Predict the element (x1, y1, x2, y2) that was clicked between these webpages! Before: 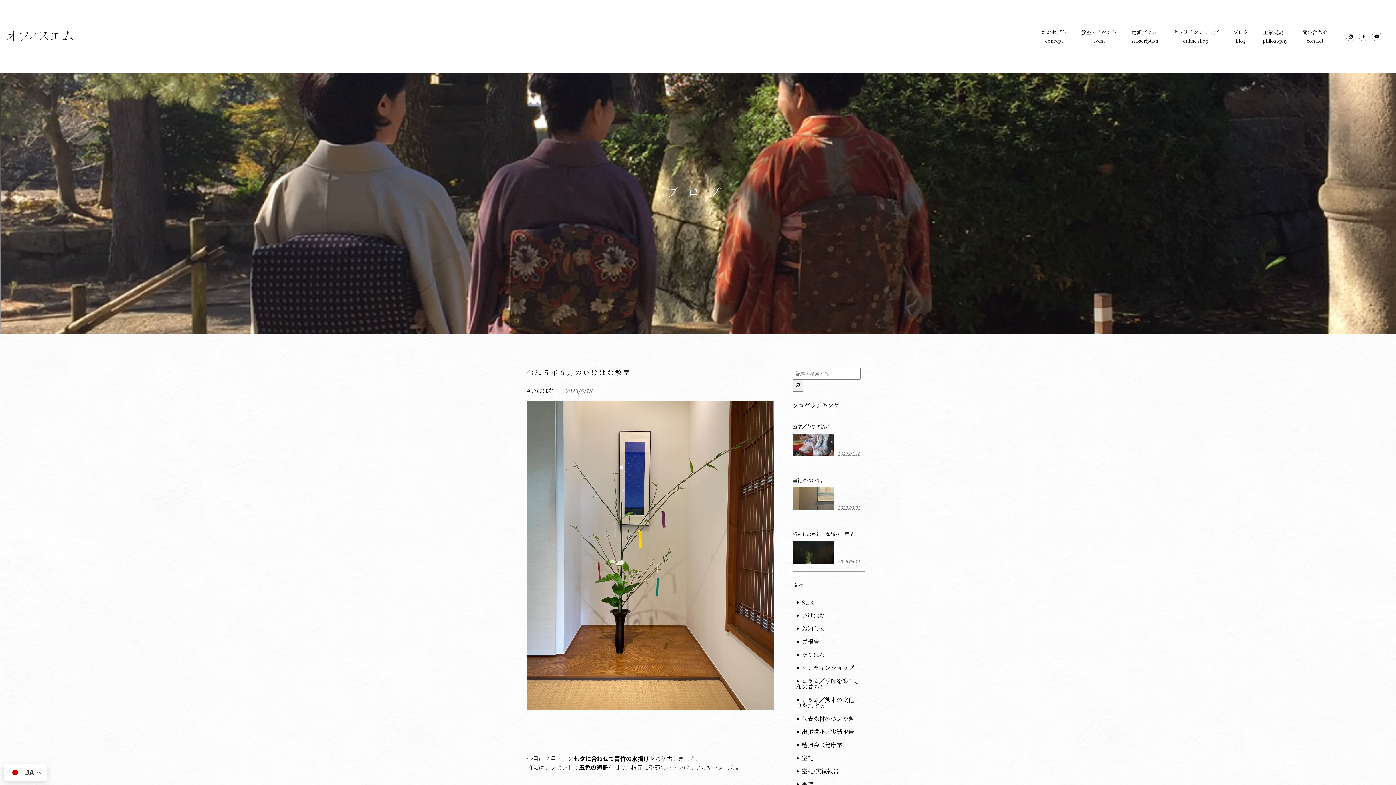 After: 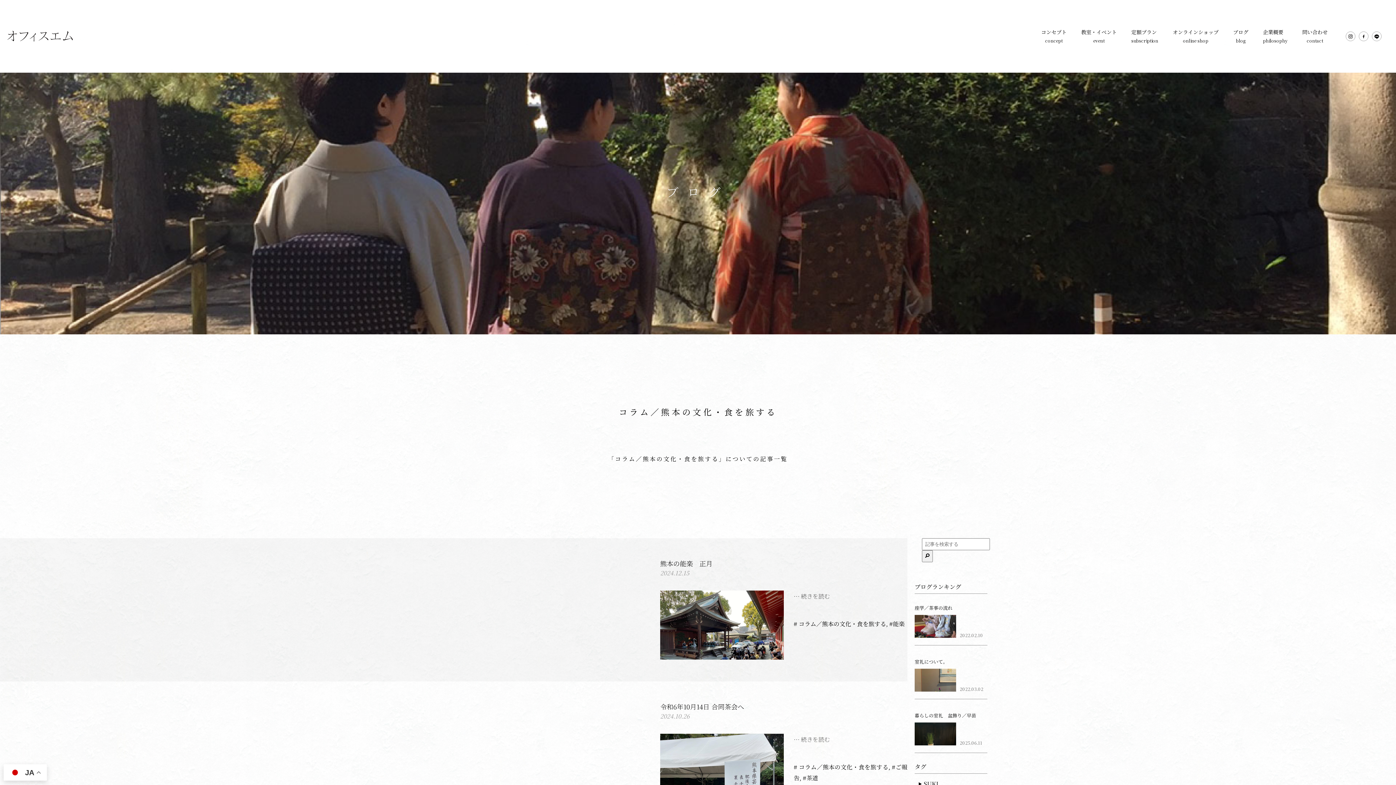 Action: bbox: (796, 697, 861, 709) label: コラム／熊本の文化・食を旅する (5個の項目)